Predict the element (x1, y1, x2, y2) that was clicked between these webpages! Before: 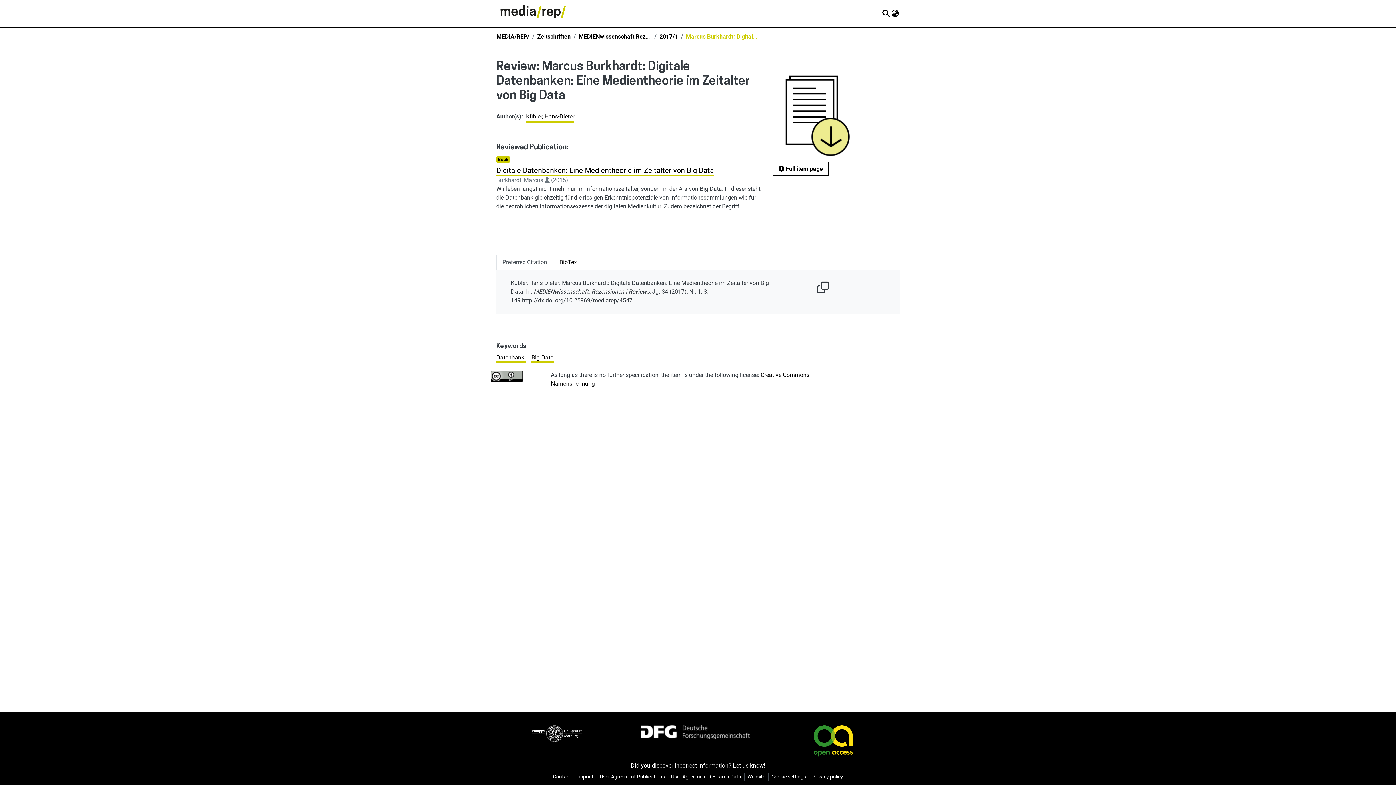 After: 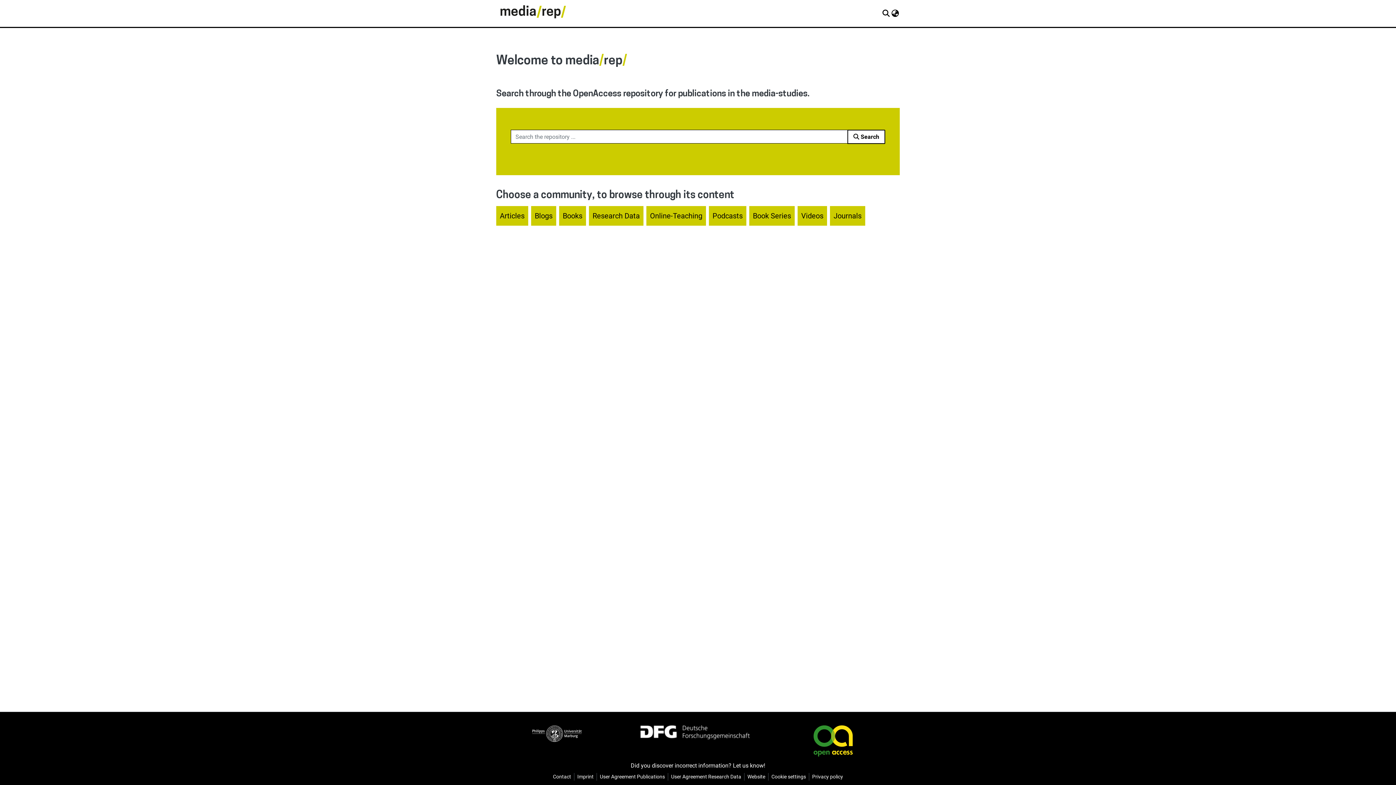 Action: bbox: (496, 32, 529, 41) label: MEDIA/REP/